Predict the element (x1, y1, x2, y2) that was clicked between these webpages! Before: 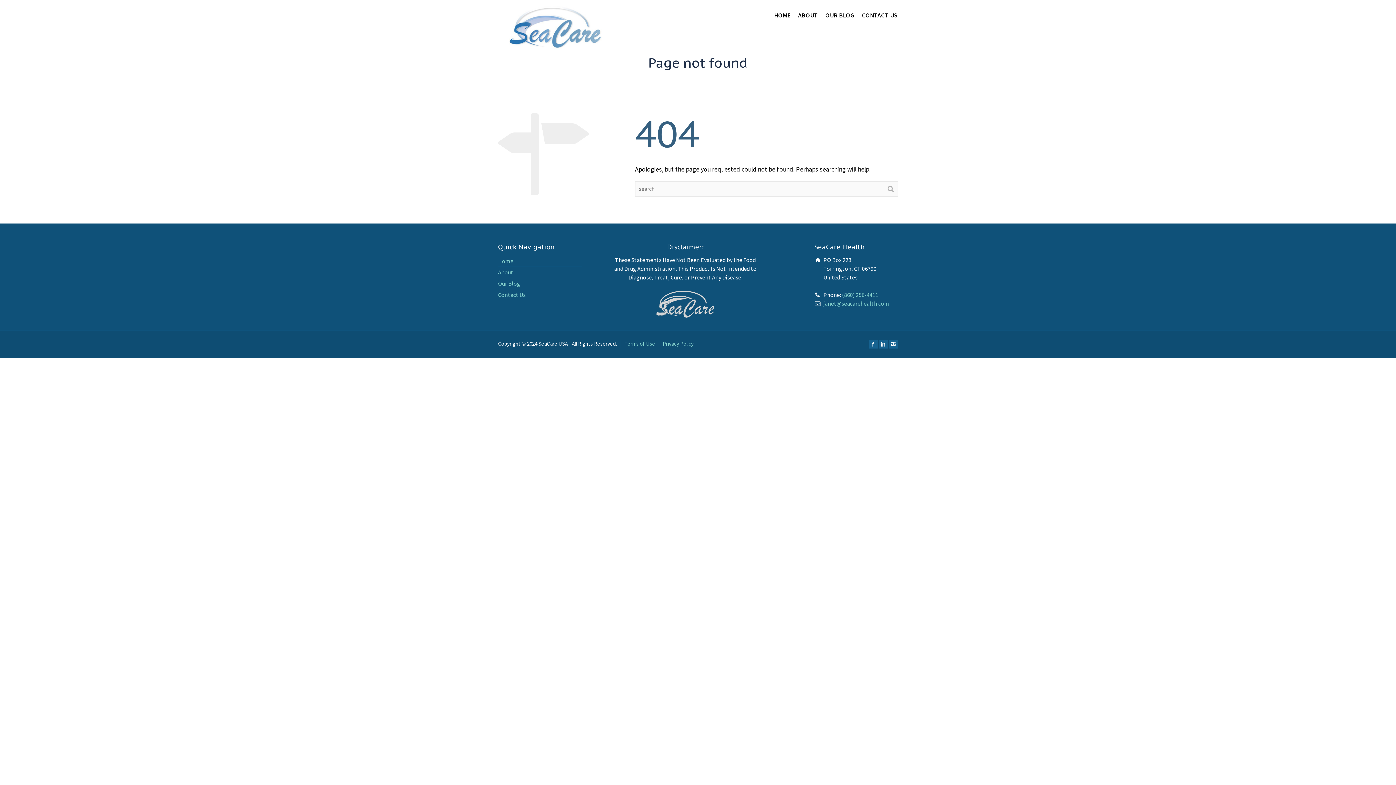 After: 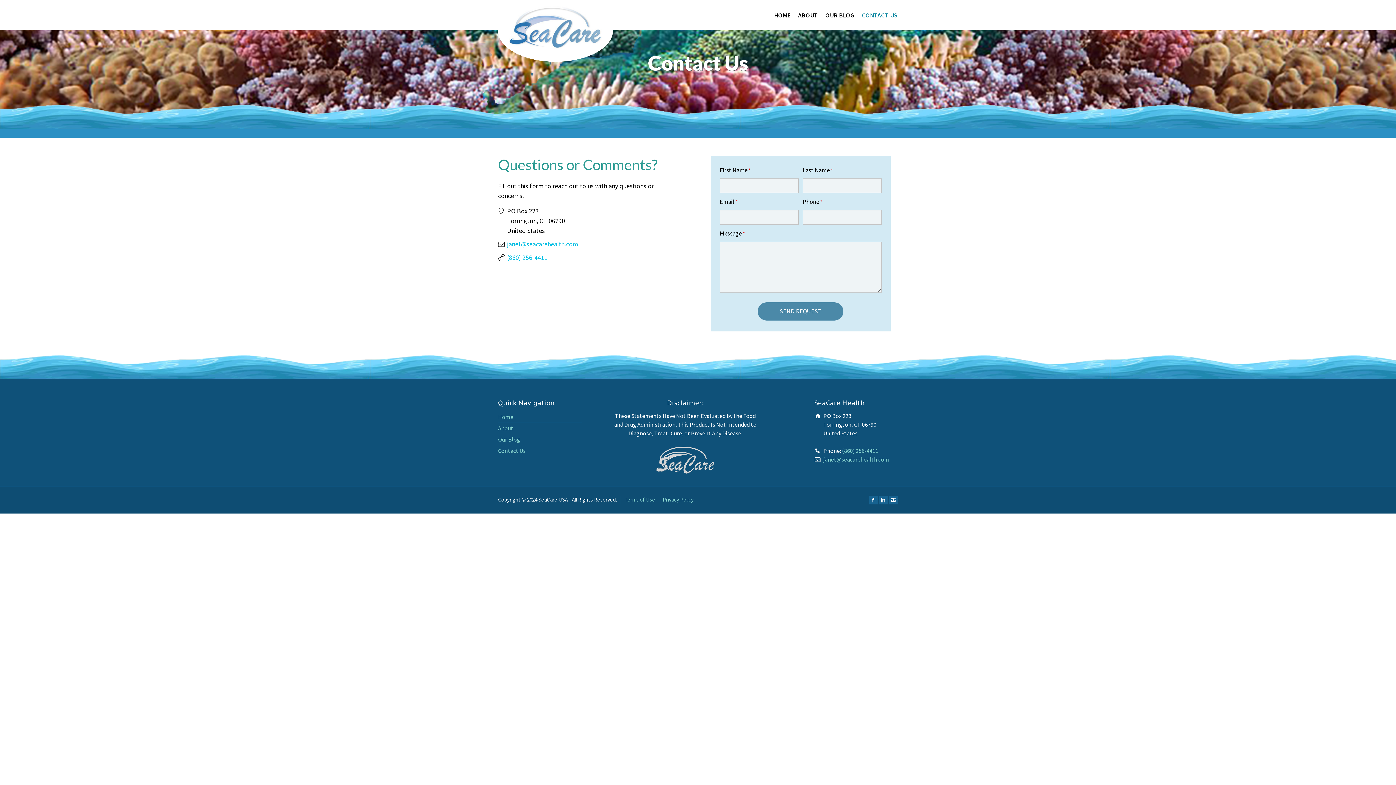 Action: bbox: (498, 291, 525, 298) label: Contact Us